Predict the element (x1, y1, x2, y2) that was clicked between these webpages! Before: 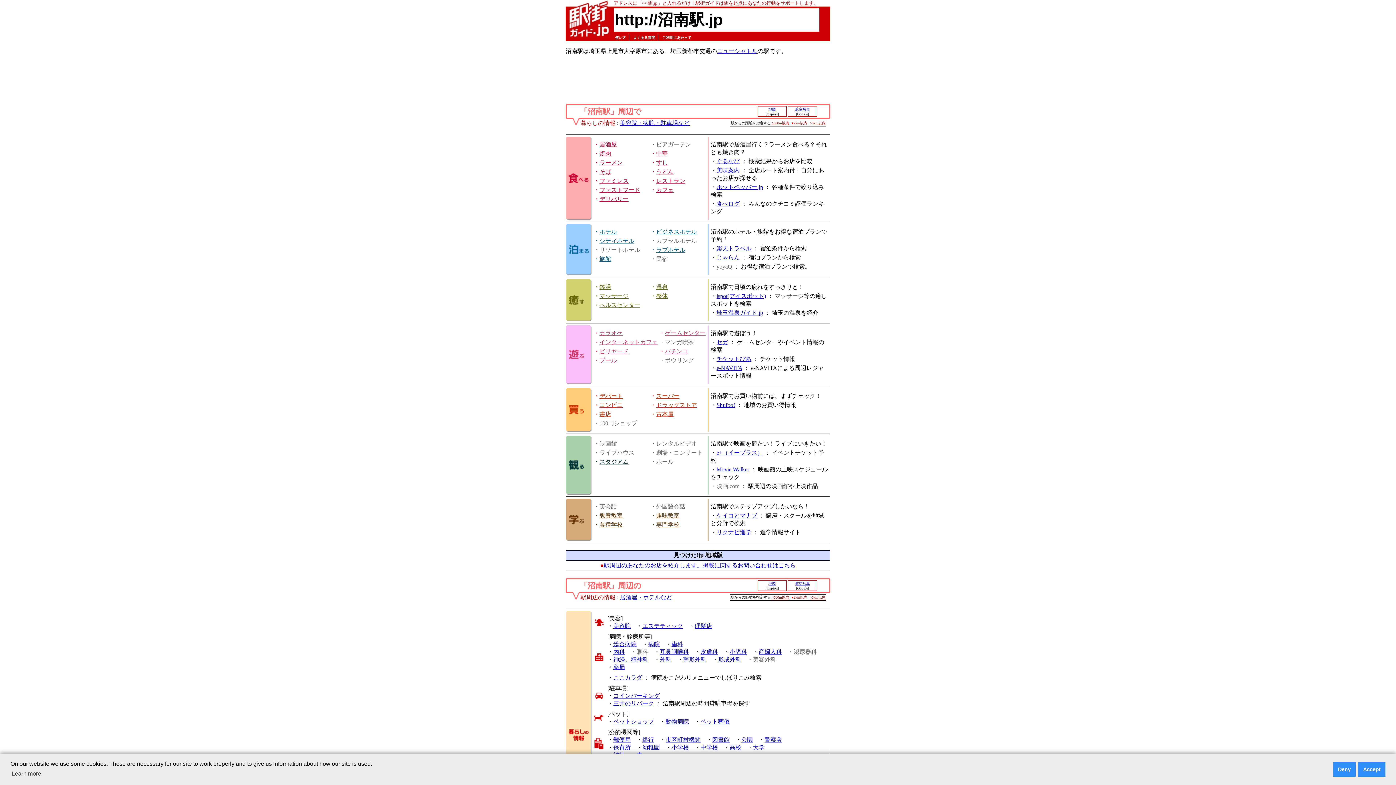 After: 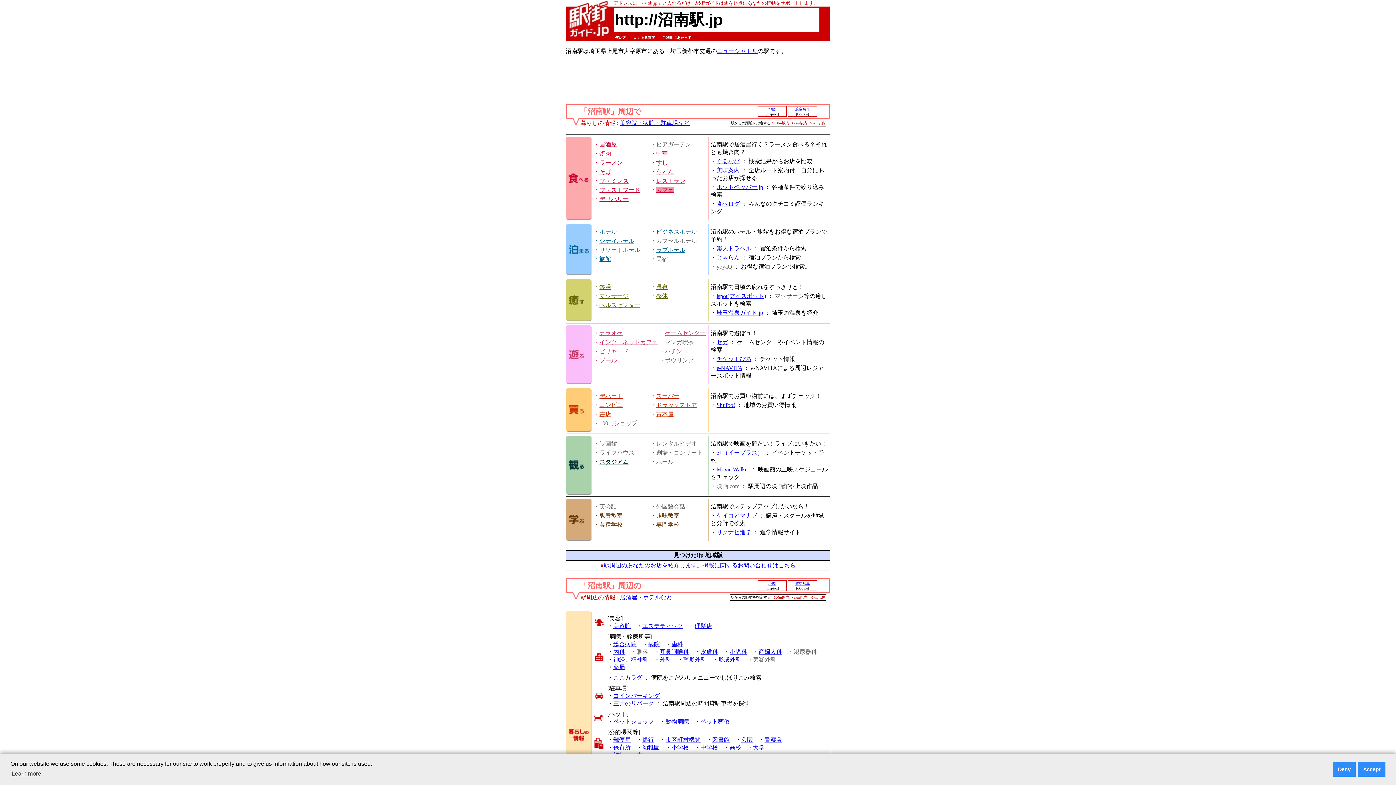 Action: bbox: (656, 186, 673, 193) label: カフェ